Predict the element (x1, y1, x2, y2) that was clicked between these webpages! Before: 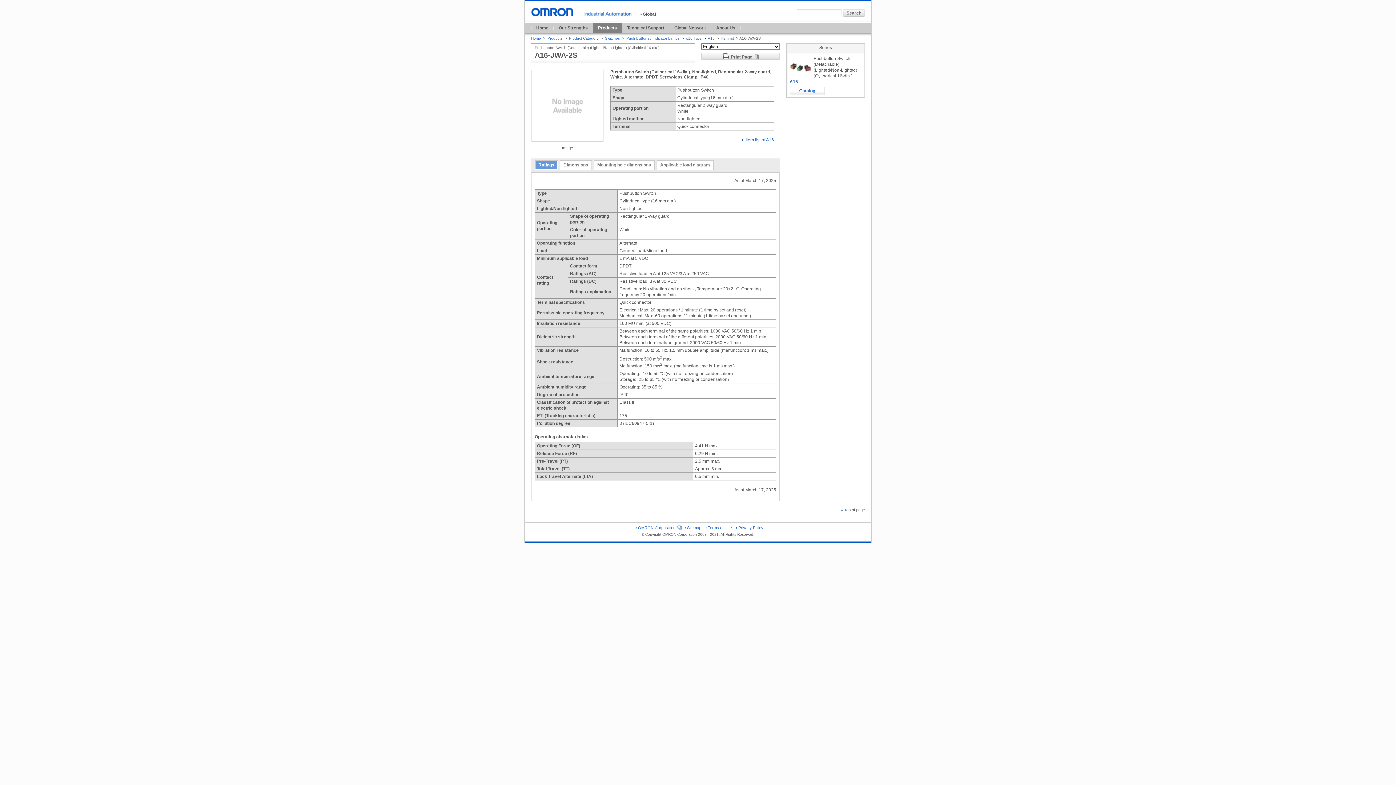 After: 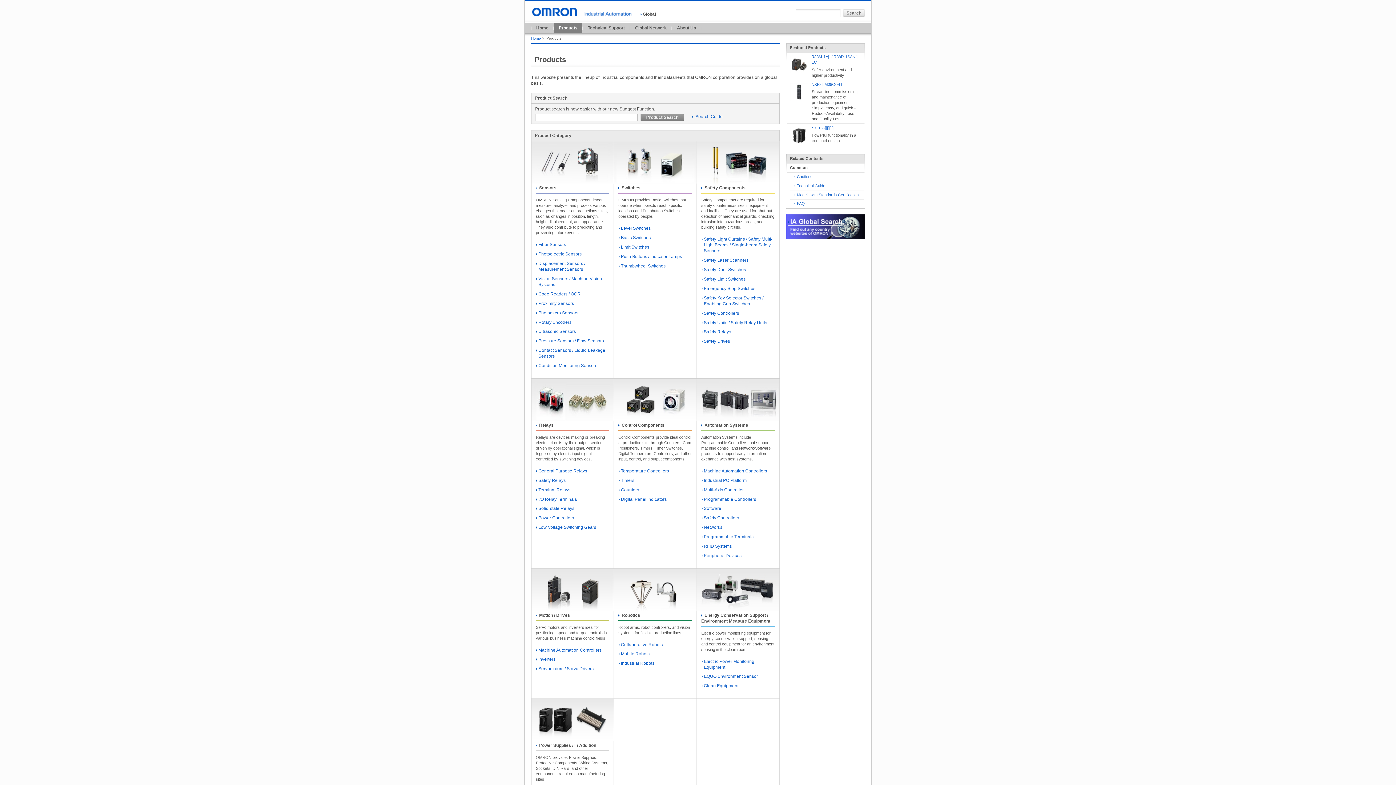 Action: bbox: (547, 36, 562, 40) label: Products